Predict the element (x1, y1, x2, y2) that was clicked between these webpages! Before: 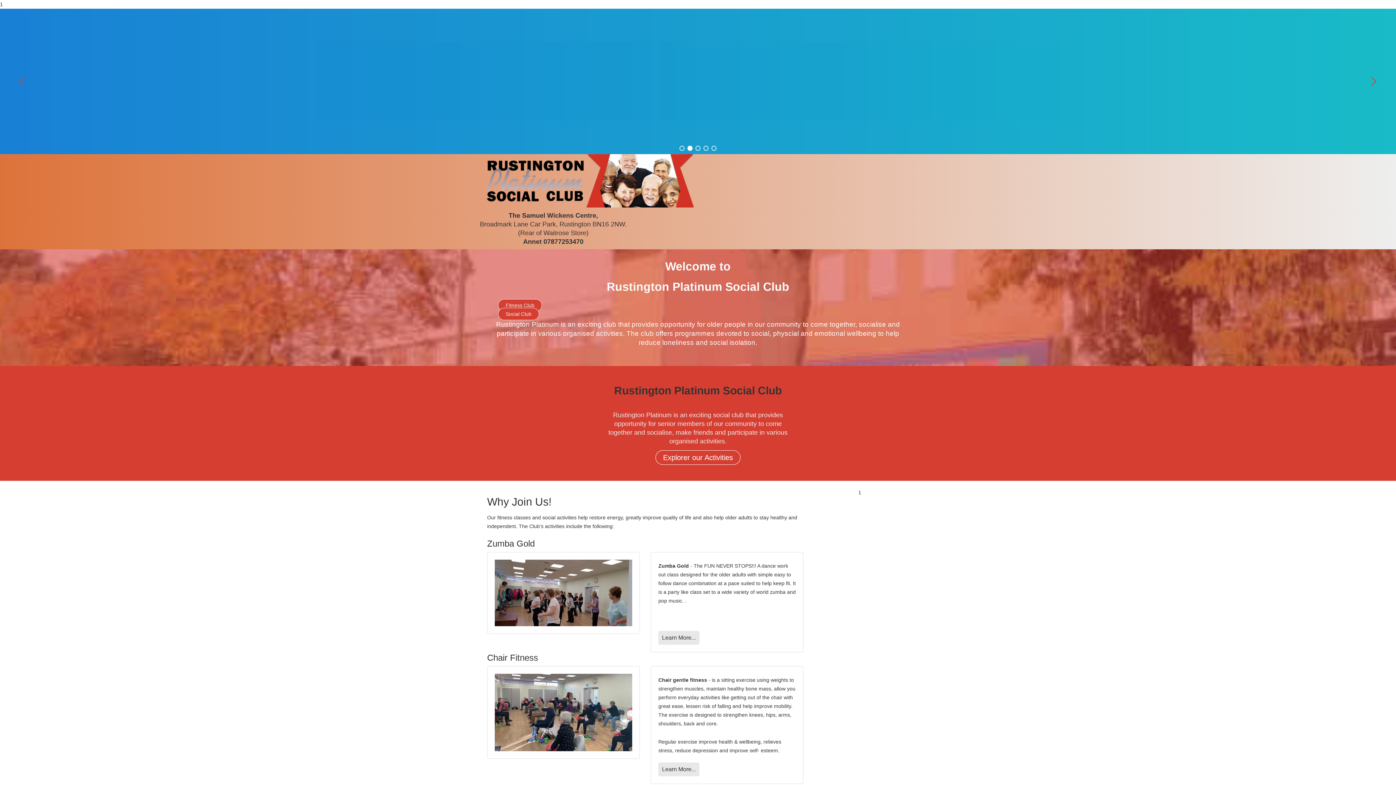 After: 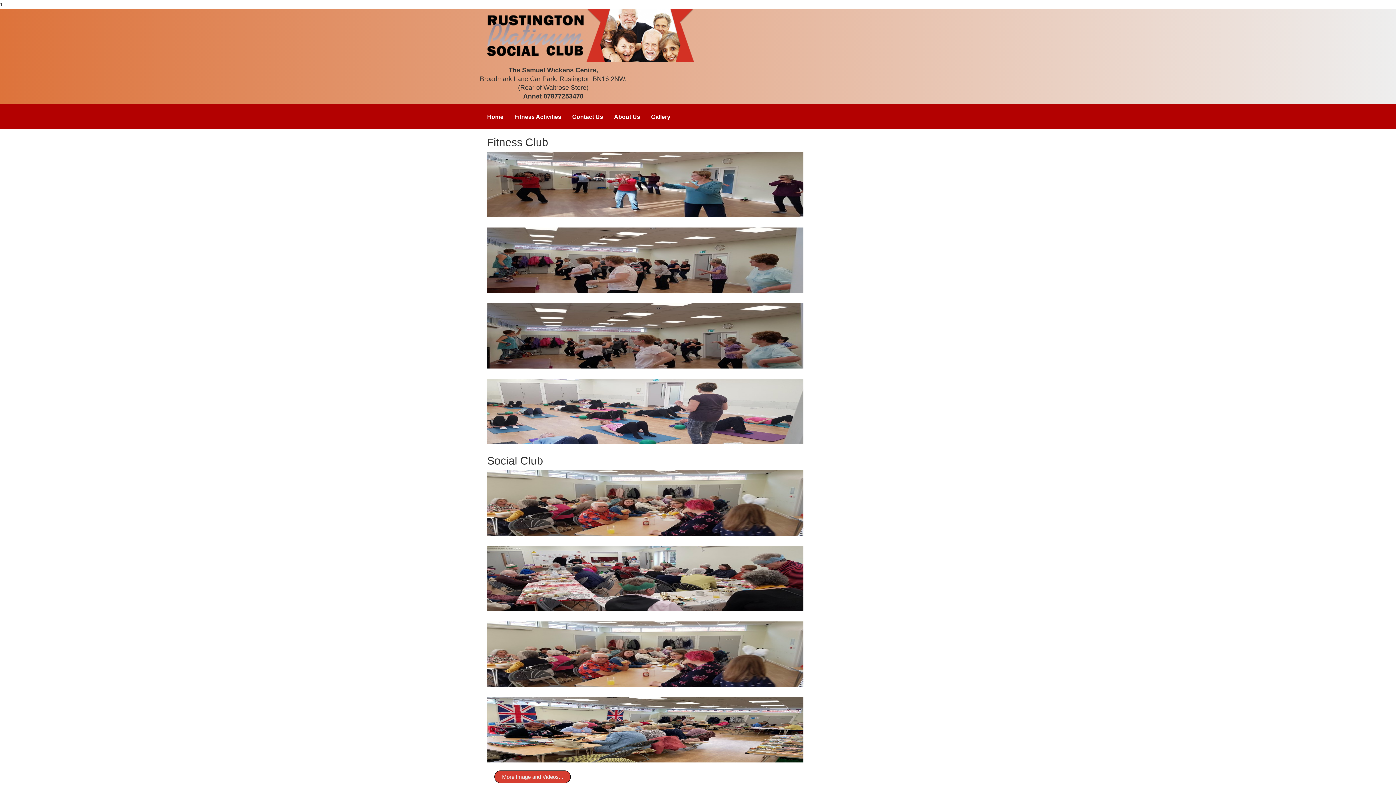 Action: bbox: (655, 450, 740, 465) label: Explorer our Activities